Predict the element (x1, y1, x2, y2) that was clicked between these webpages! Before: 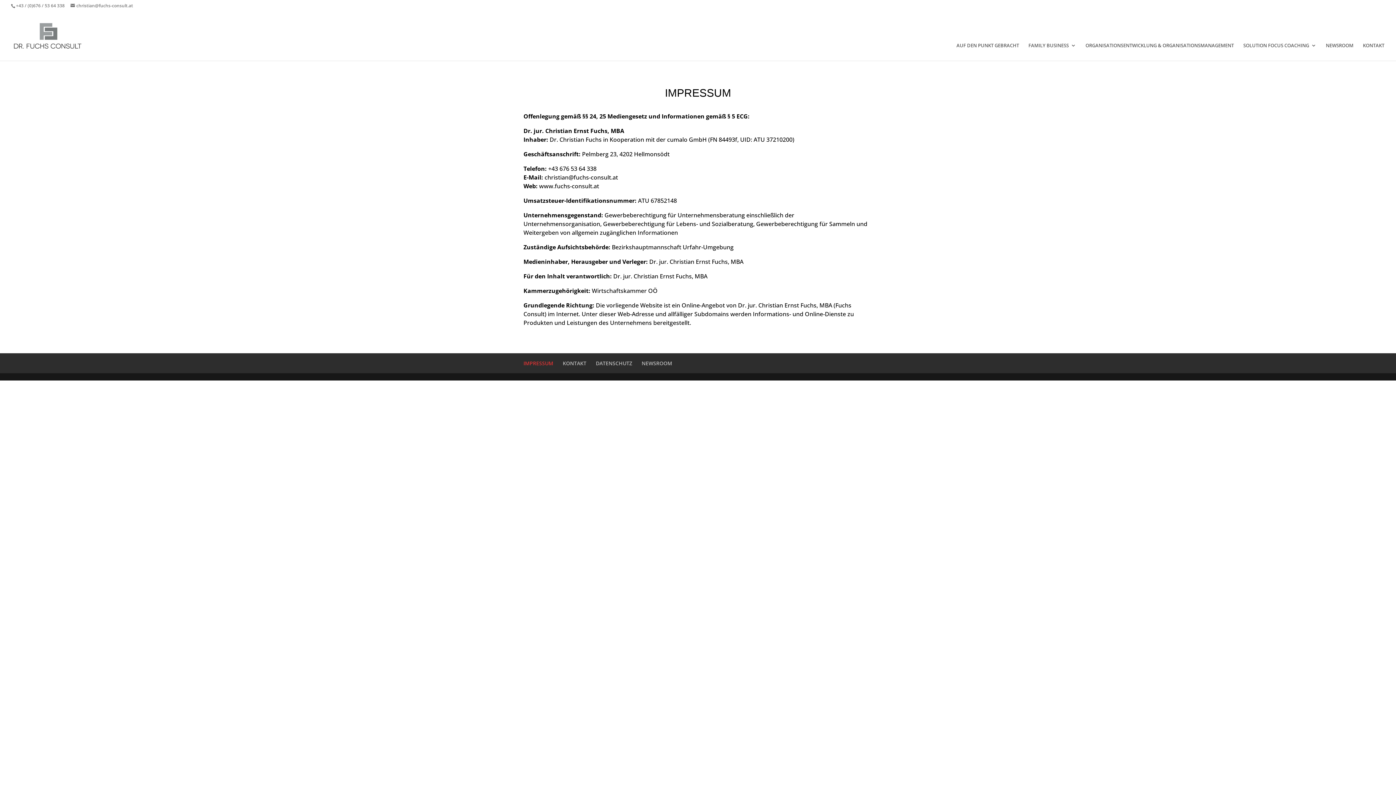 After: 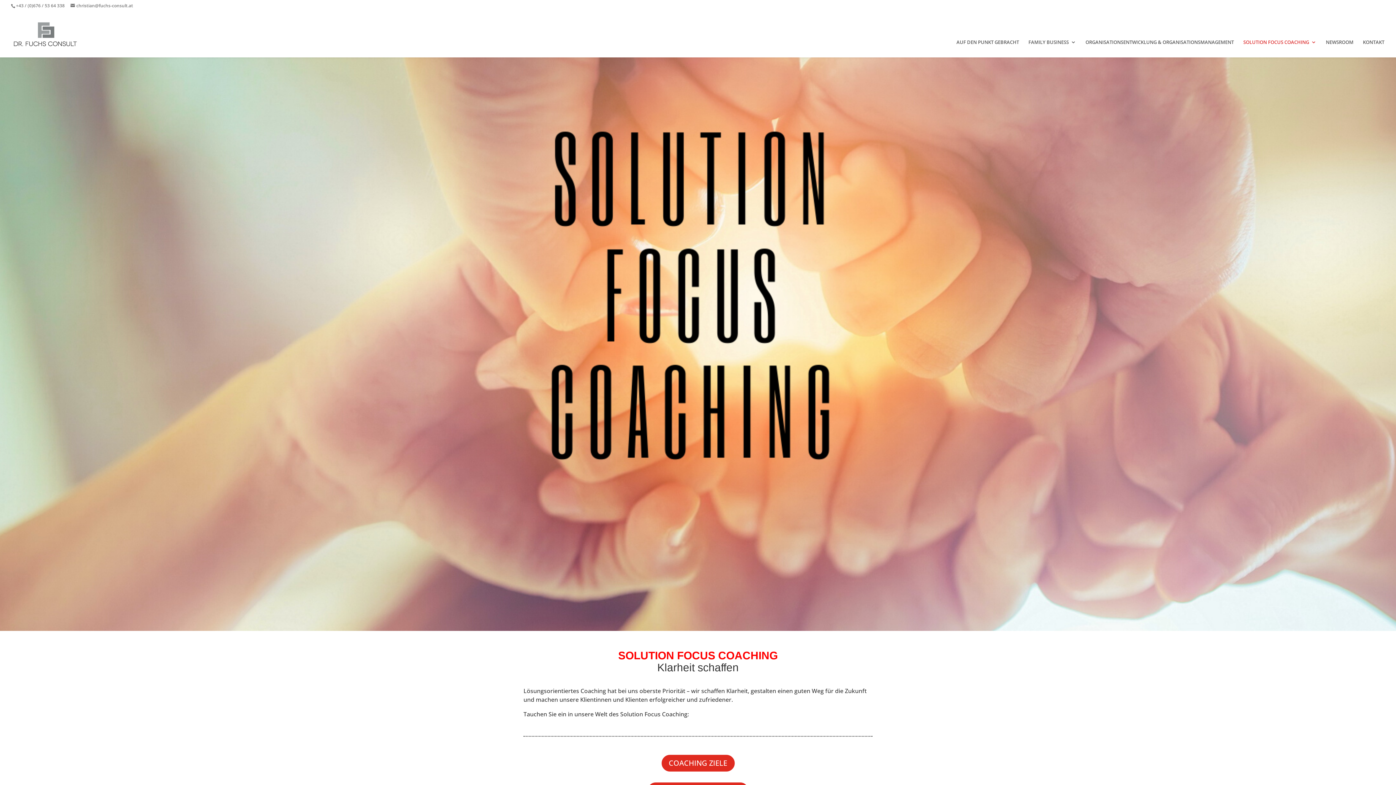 Action: bbox: (1243, 42, 1316, 60) label: SOLUTION FOCUS COACHING